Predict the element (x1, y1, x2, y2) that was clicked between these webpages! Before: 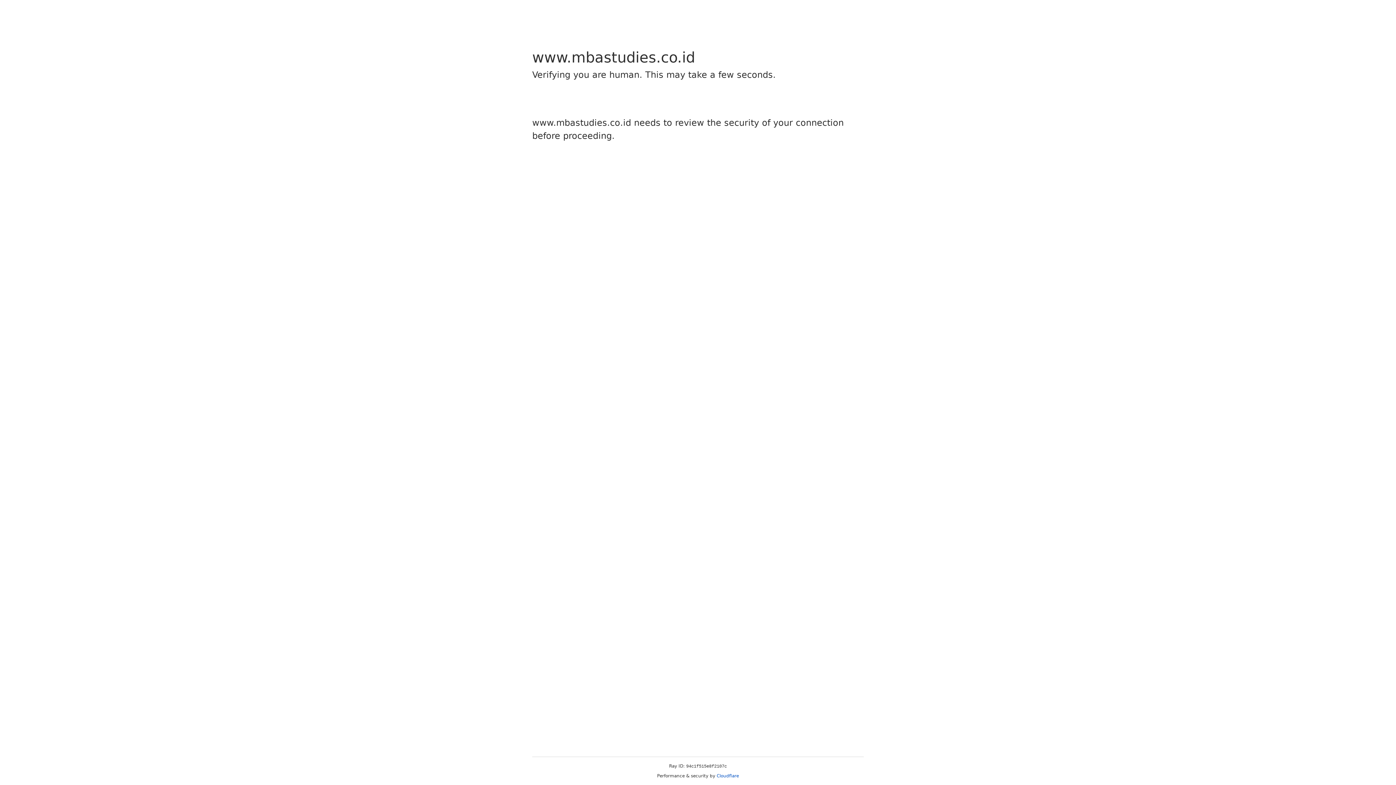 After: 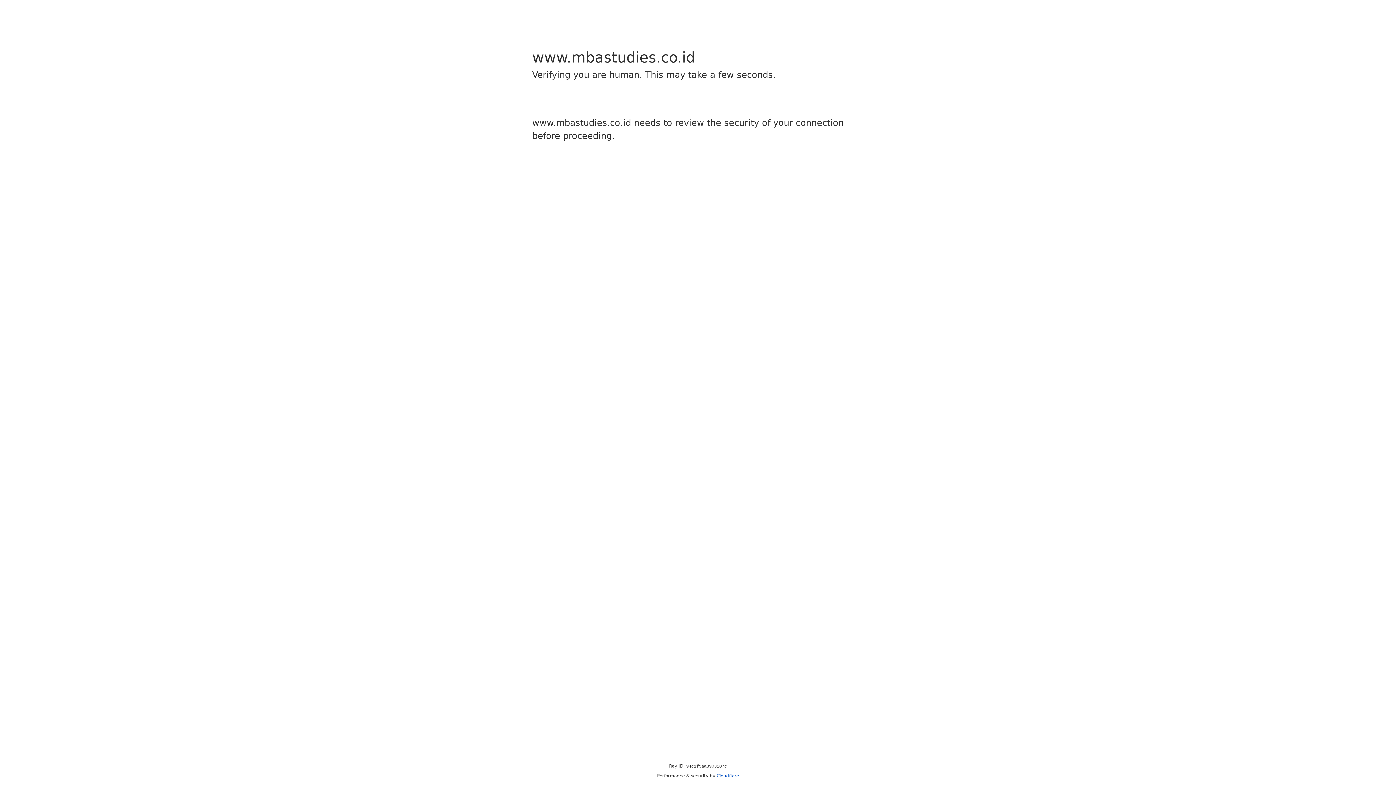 Action: bbox: (716, 773, 739, 778) label: Cloudflare